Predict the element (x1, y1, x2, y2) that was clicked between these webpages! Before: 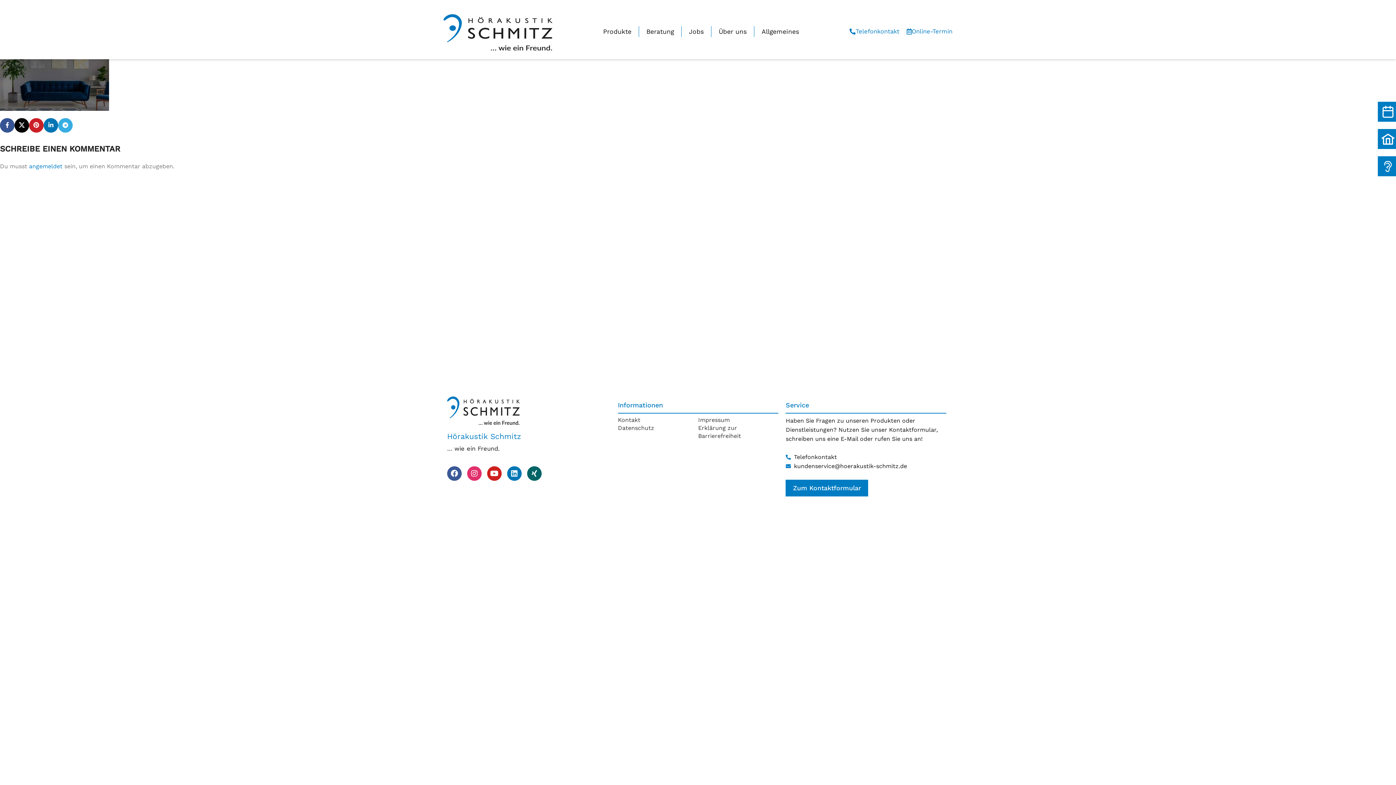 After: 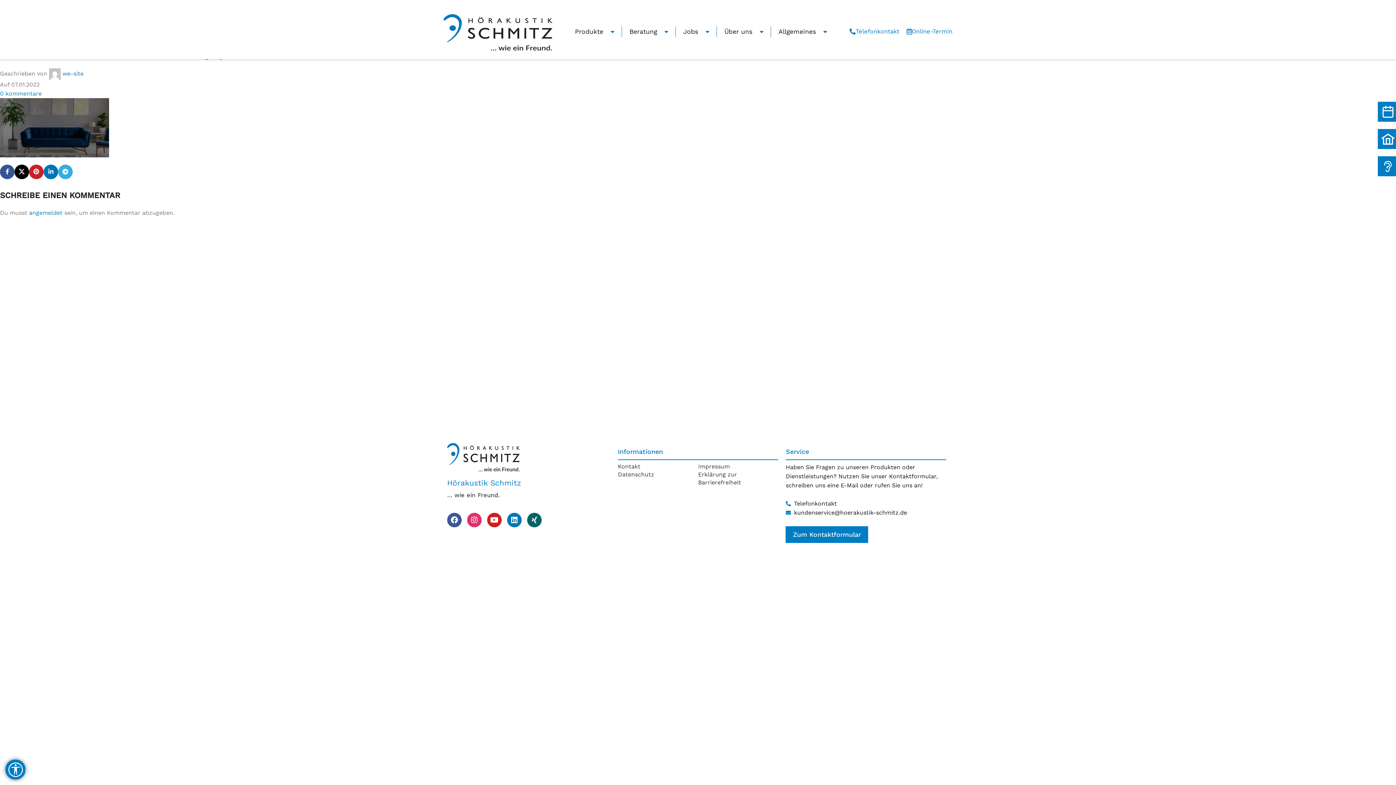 Action: bbox: (29, 118, 43, 132) label: Pinterest sozialer Link